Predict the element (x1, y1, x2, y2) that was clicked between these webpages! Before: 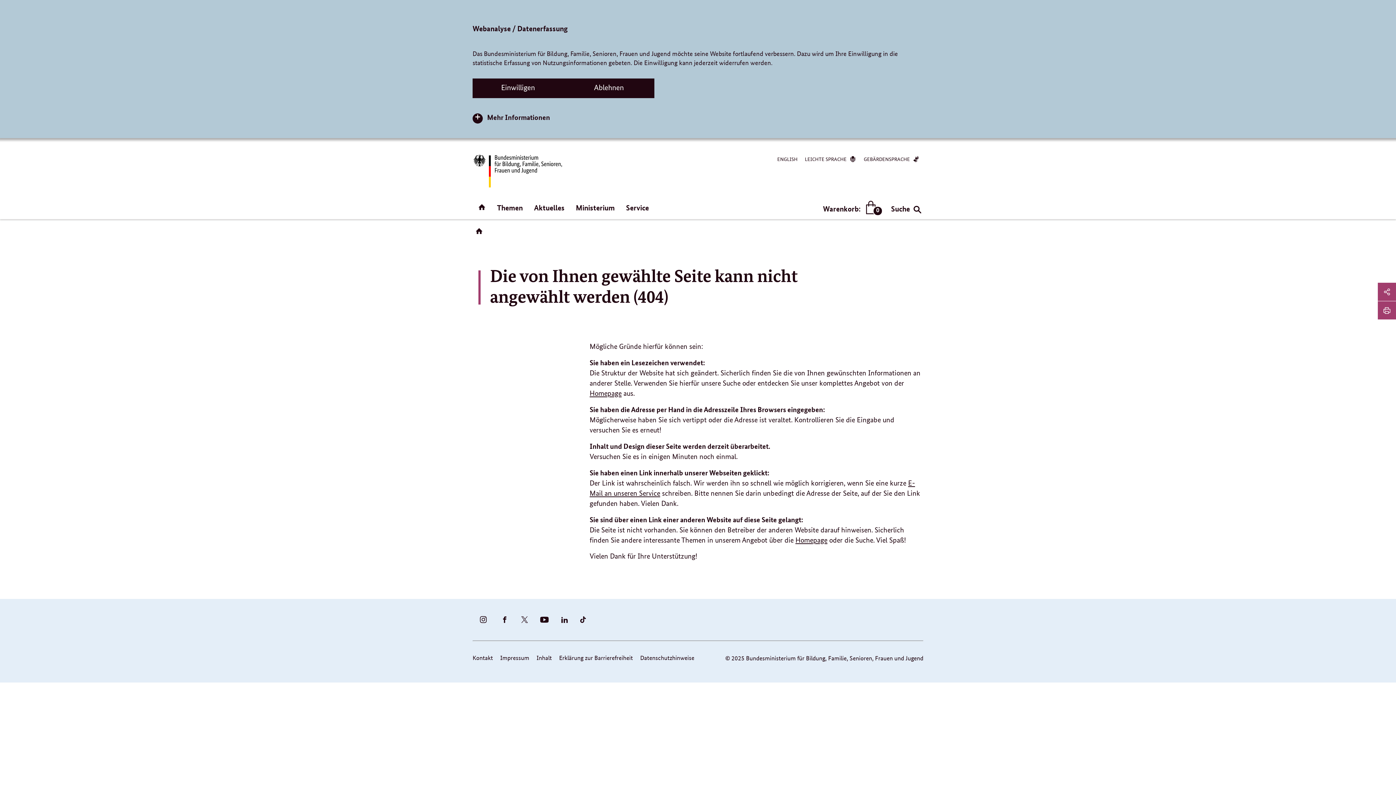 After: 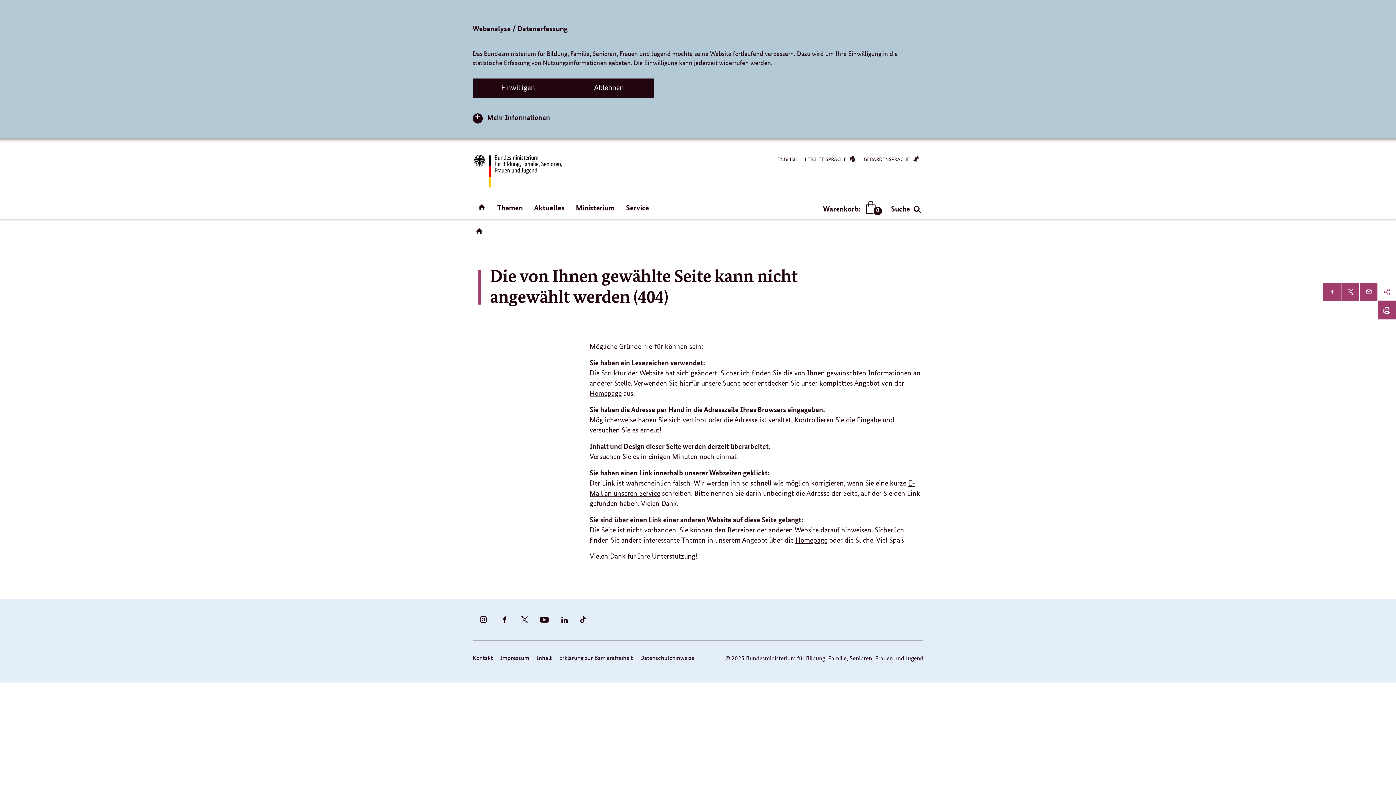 Action: label: Seite teilen bbox: (1378, 282, 1396, 300)